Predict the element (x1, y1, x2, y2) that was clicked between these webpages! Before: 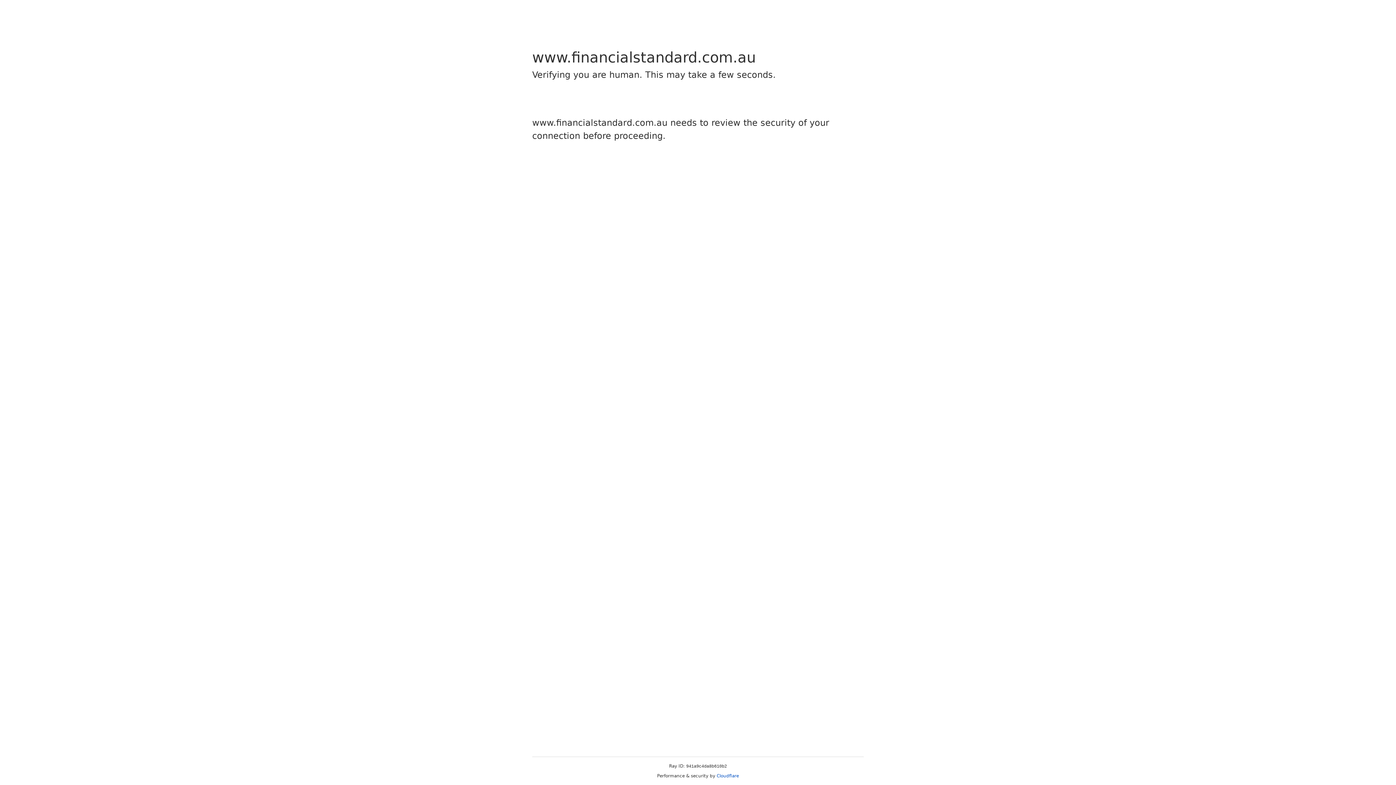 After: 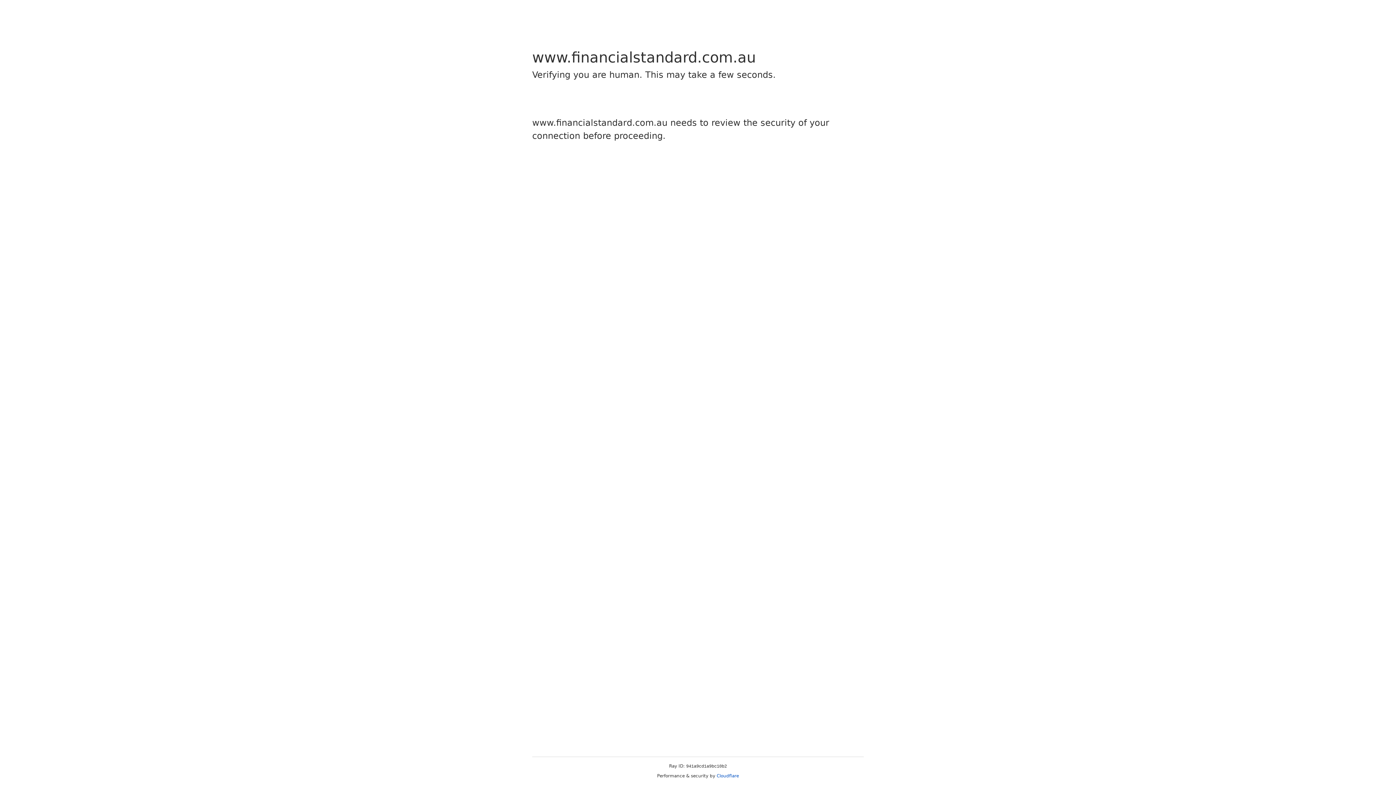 Action: label: Cloudflare bbox: (716, 773, 739, 778)